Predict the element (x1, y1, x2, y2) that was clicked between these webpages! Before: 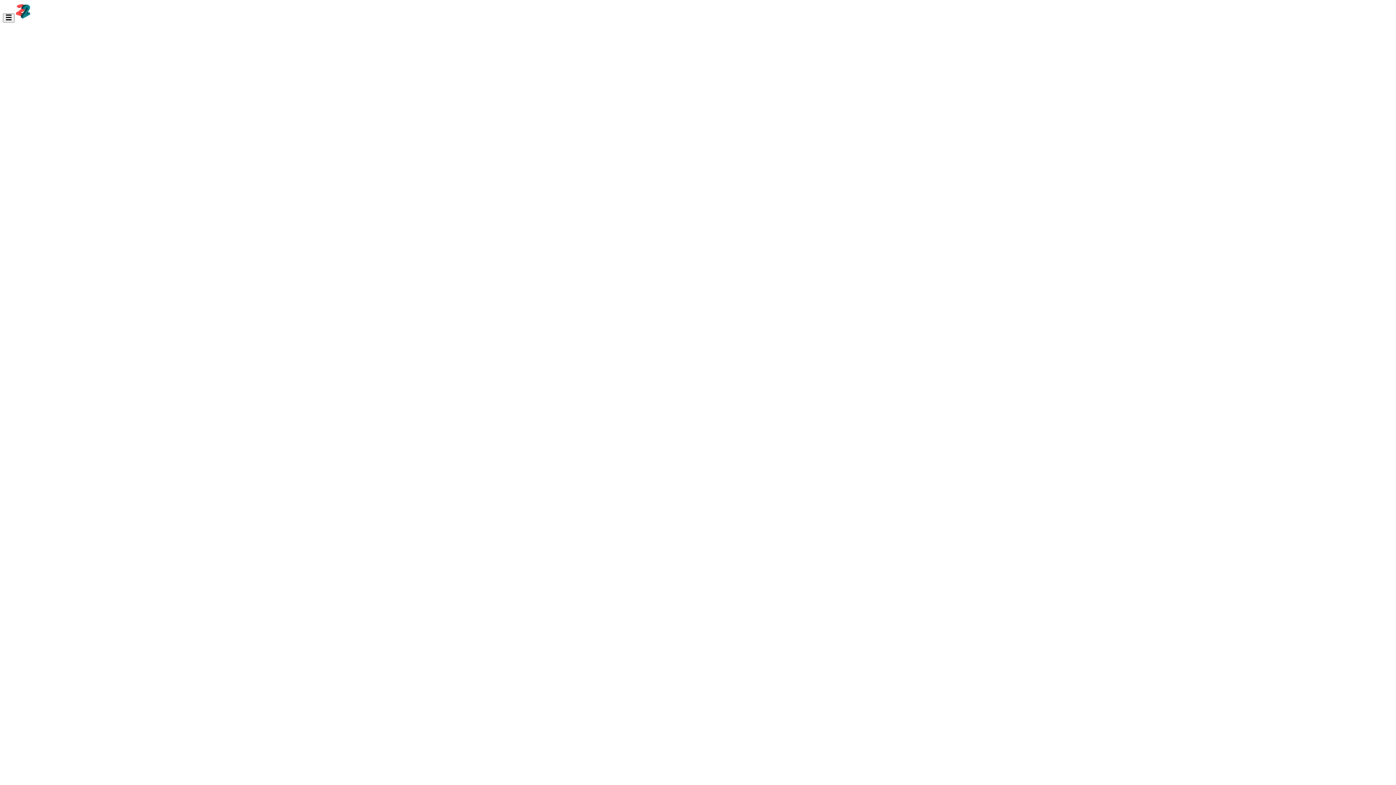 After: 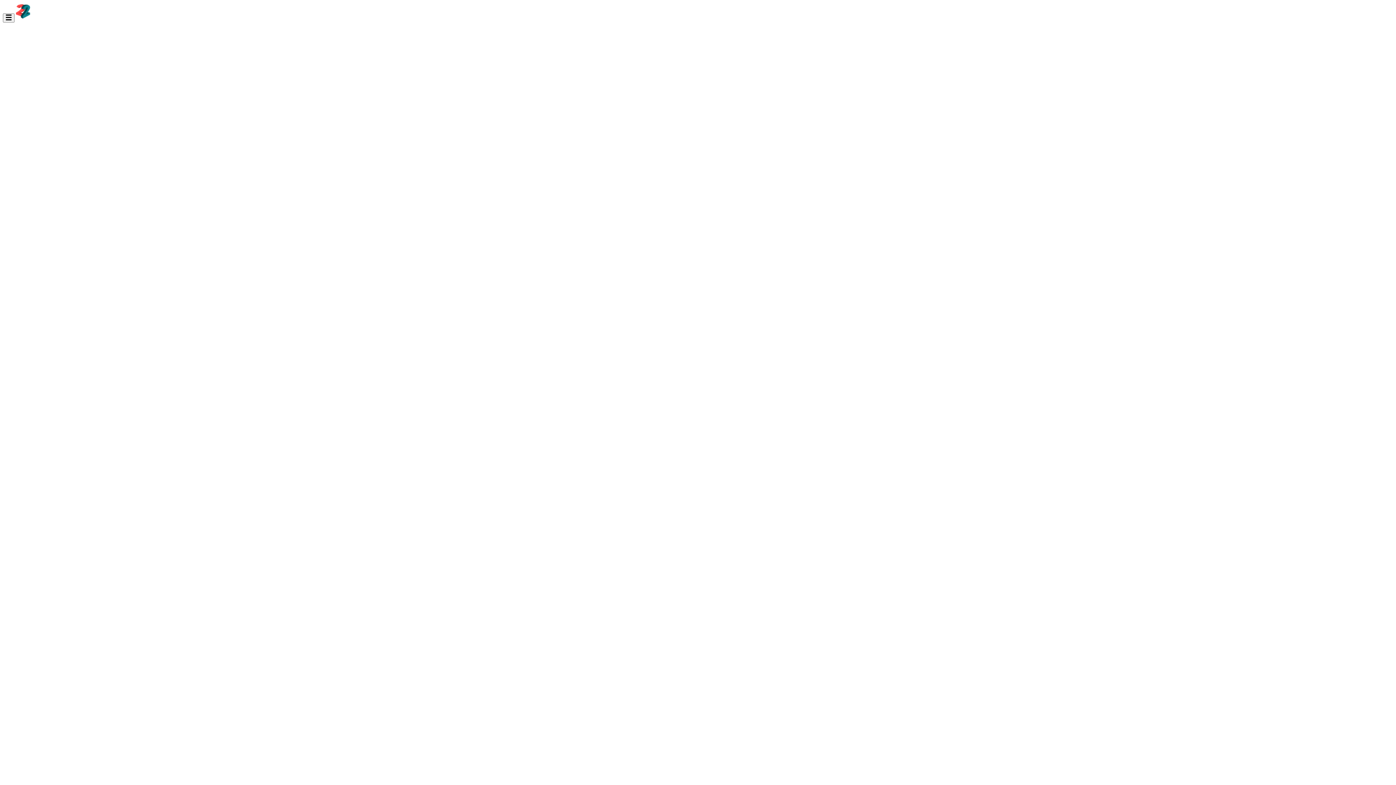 Action: bbox: (16, 15, 62, 21)